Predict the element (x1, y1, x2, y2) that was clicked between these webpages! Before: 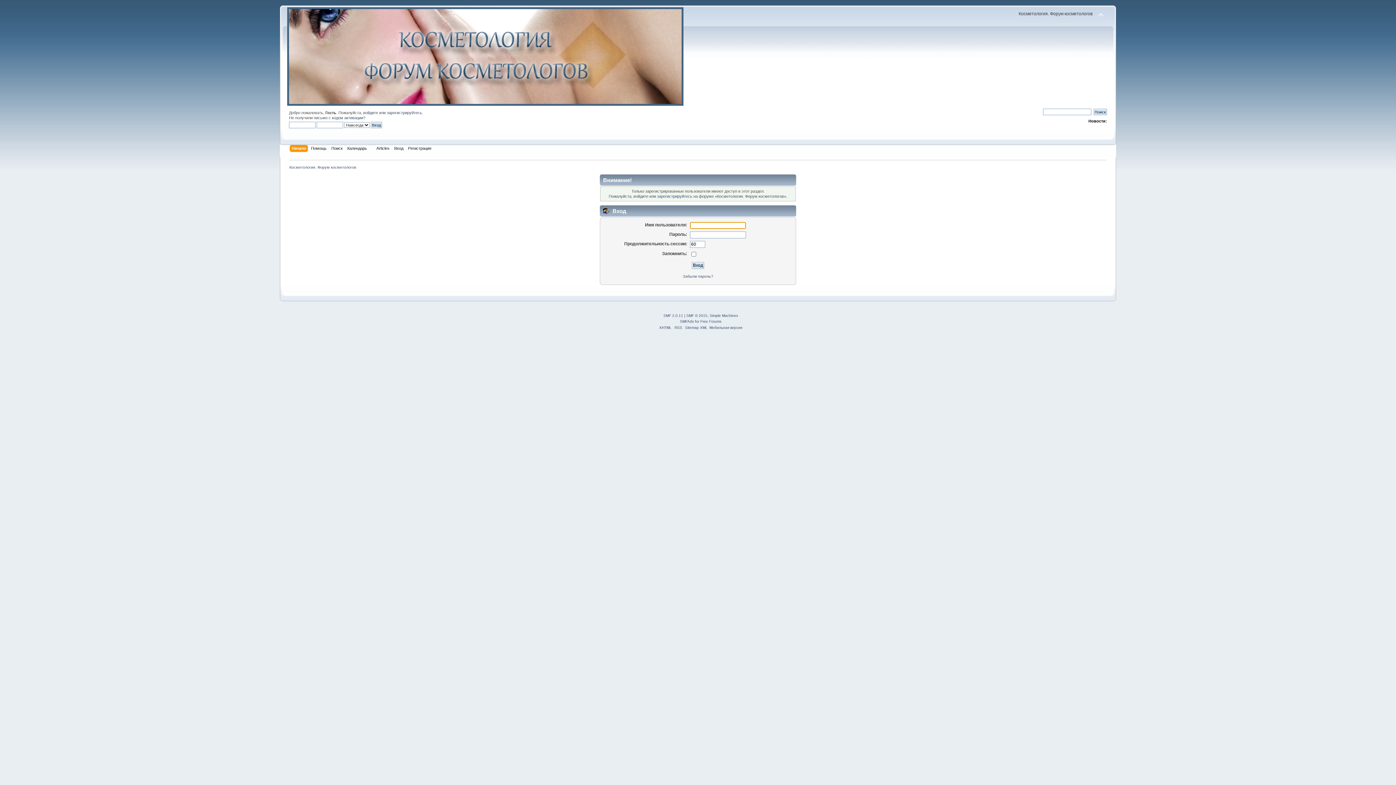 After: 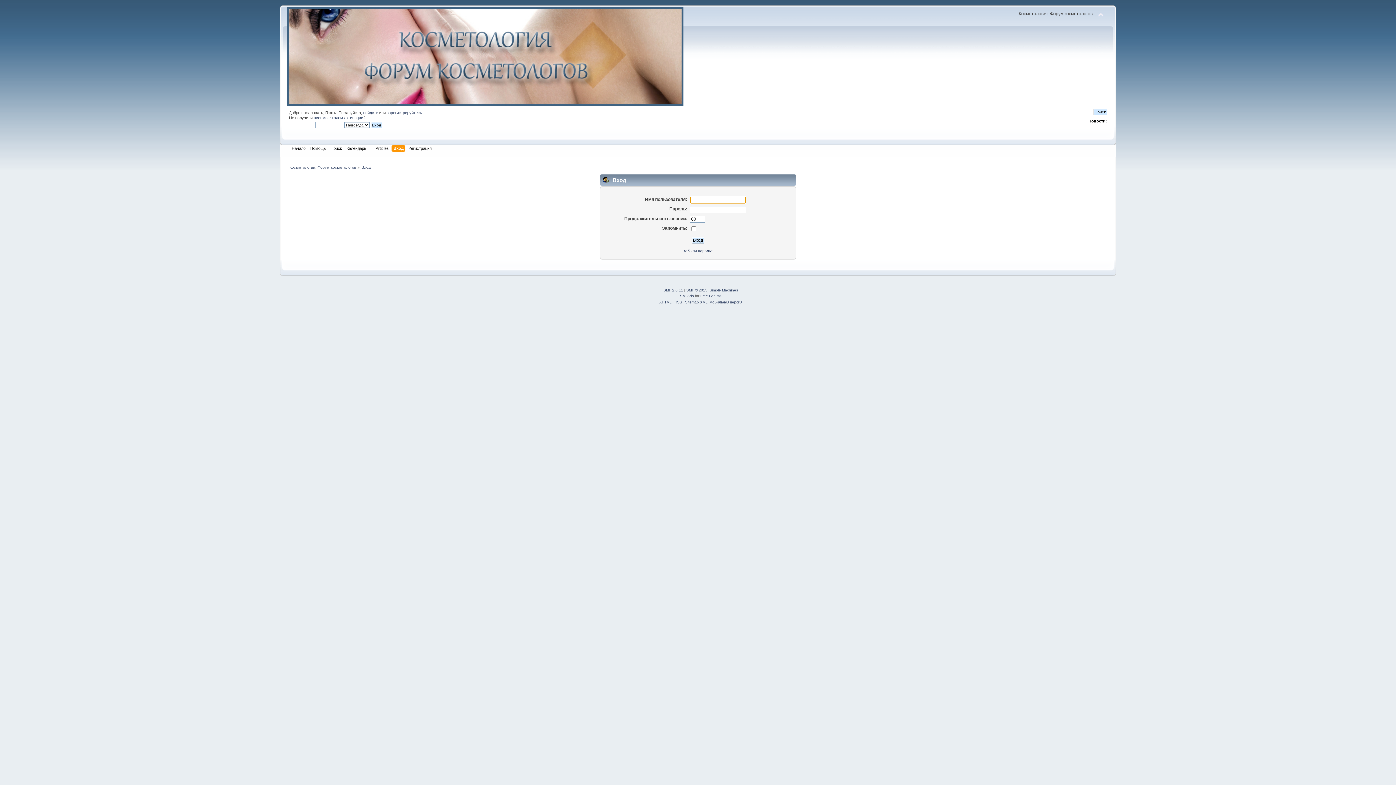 Action: label: Вход bbox: (394, 145, 405, 153)